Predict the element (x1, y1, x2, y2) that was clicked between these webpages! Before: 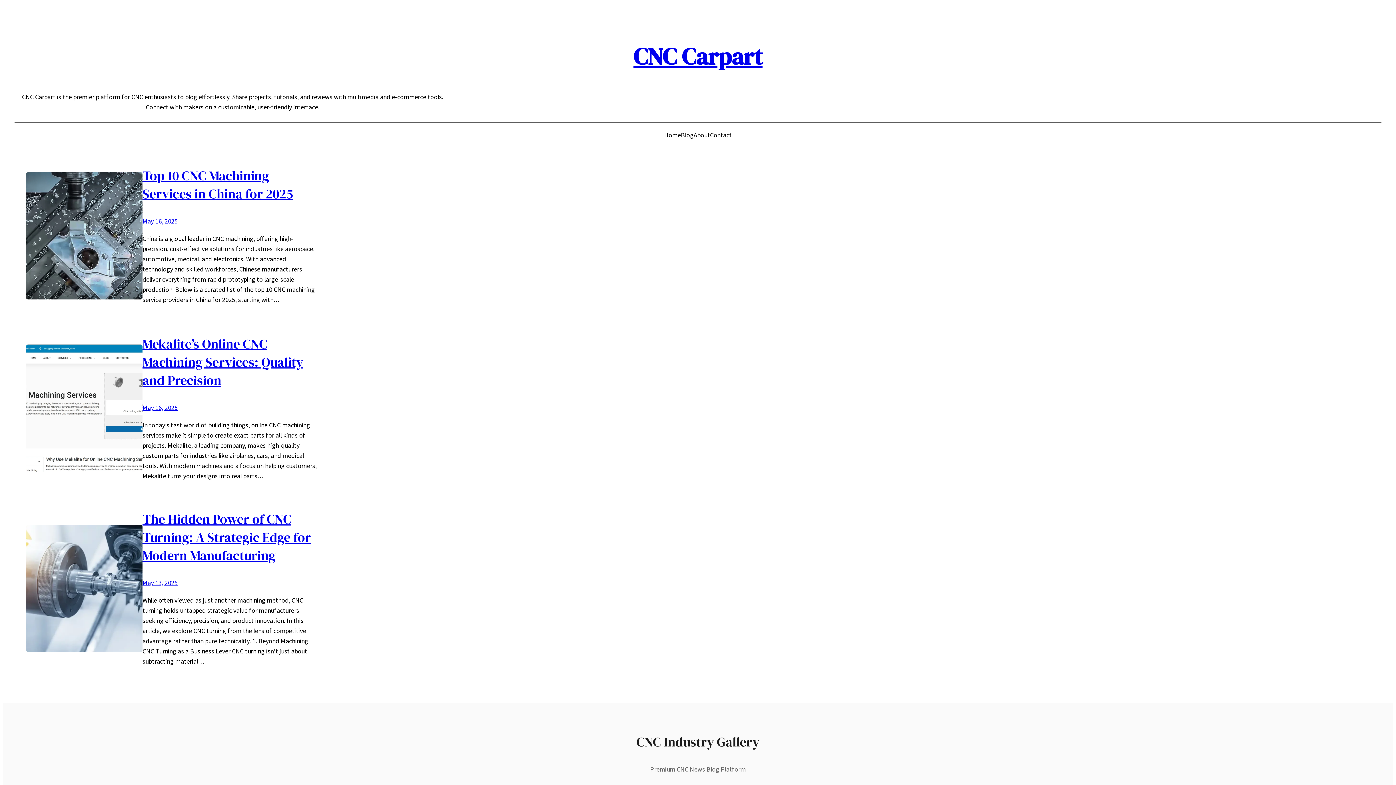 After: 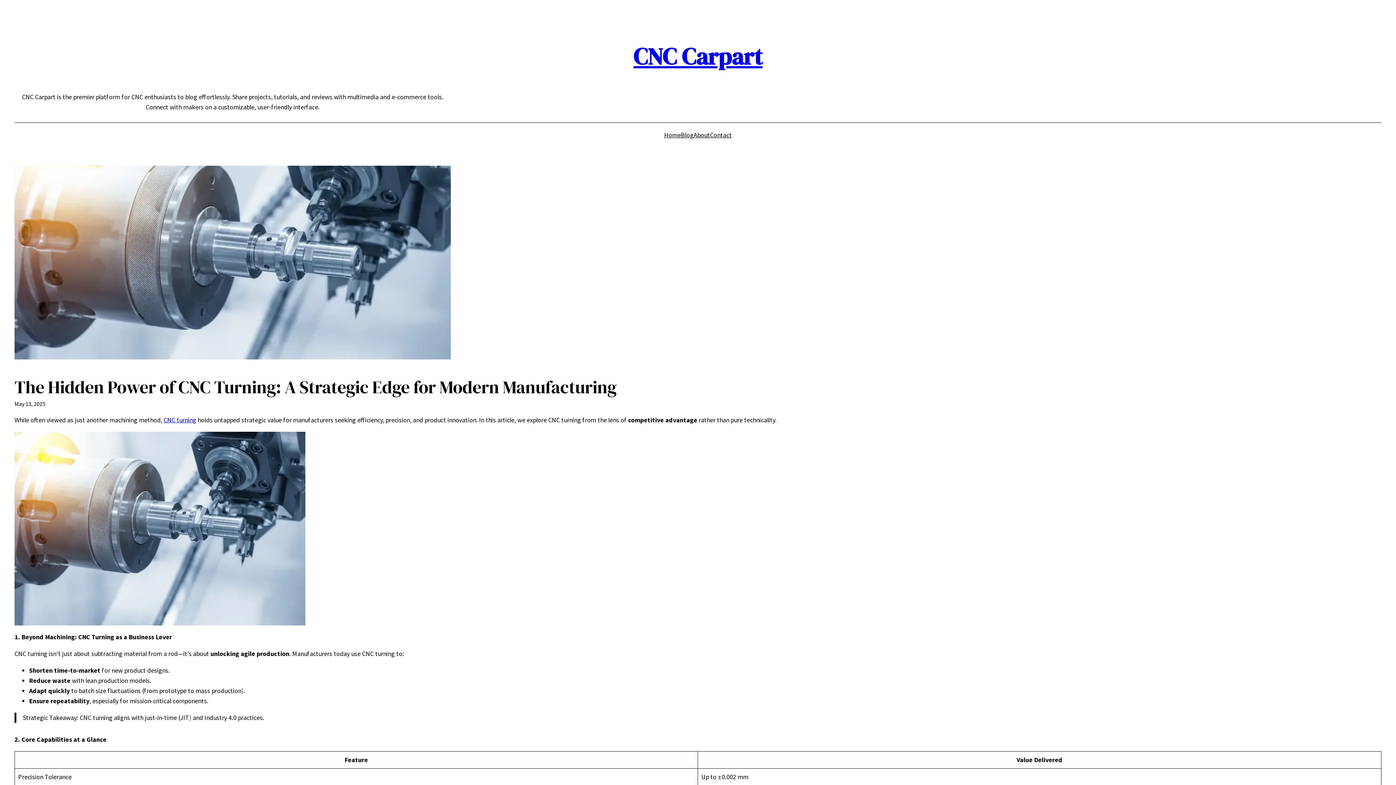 Action: bbox: (26, 525, 142, 652)